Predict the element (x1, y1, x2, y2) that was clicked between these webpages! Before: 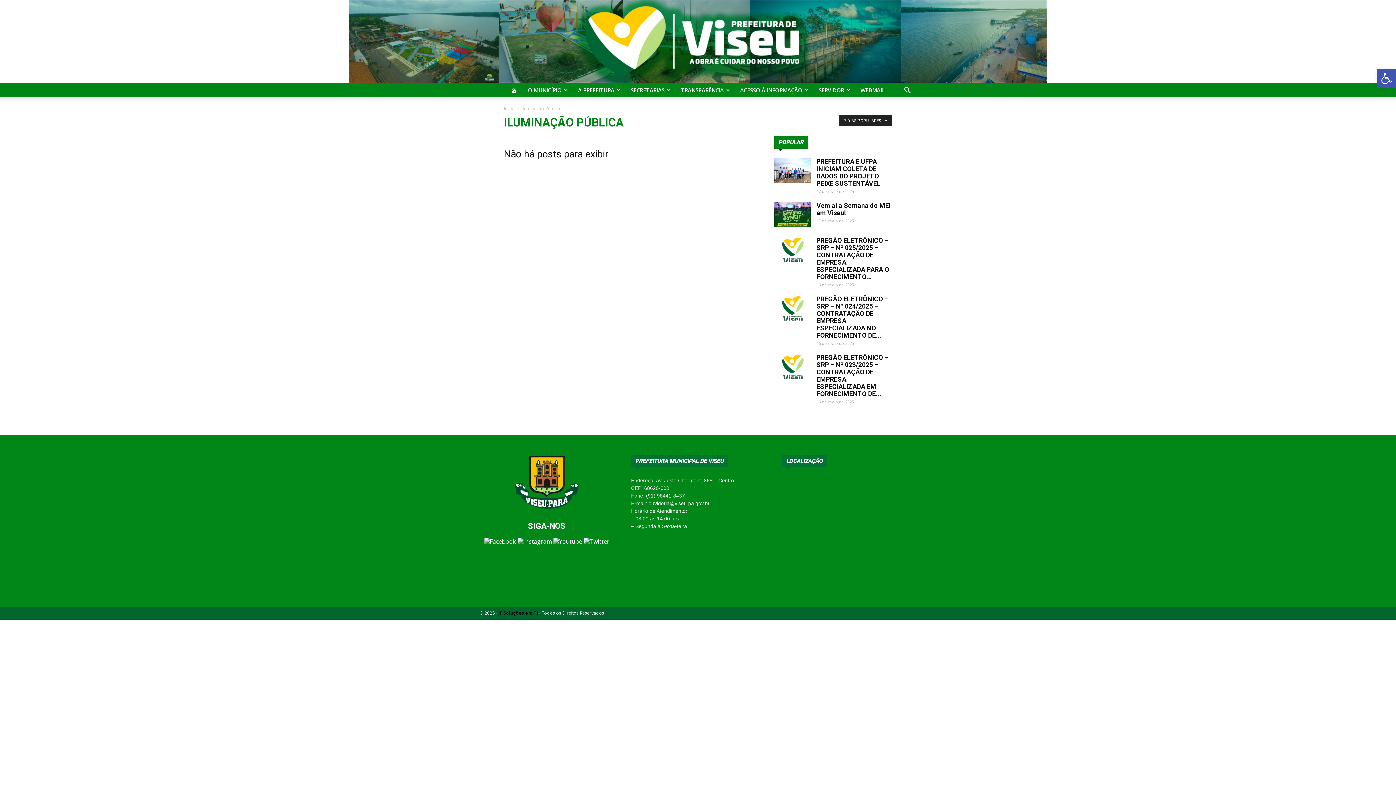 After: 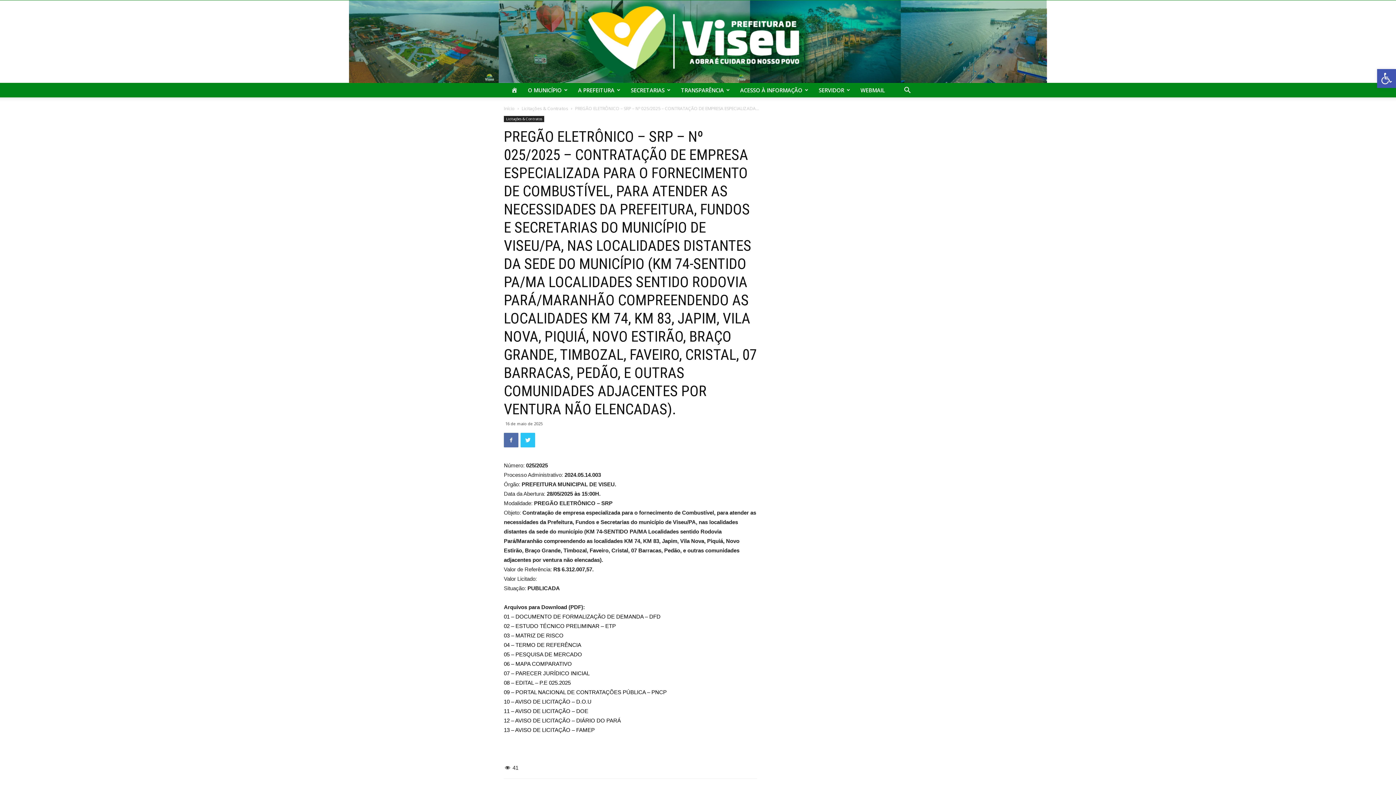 Action: bbox: (774, 237, 810, 262)